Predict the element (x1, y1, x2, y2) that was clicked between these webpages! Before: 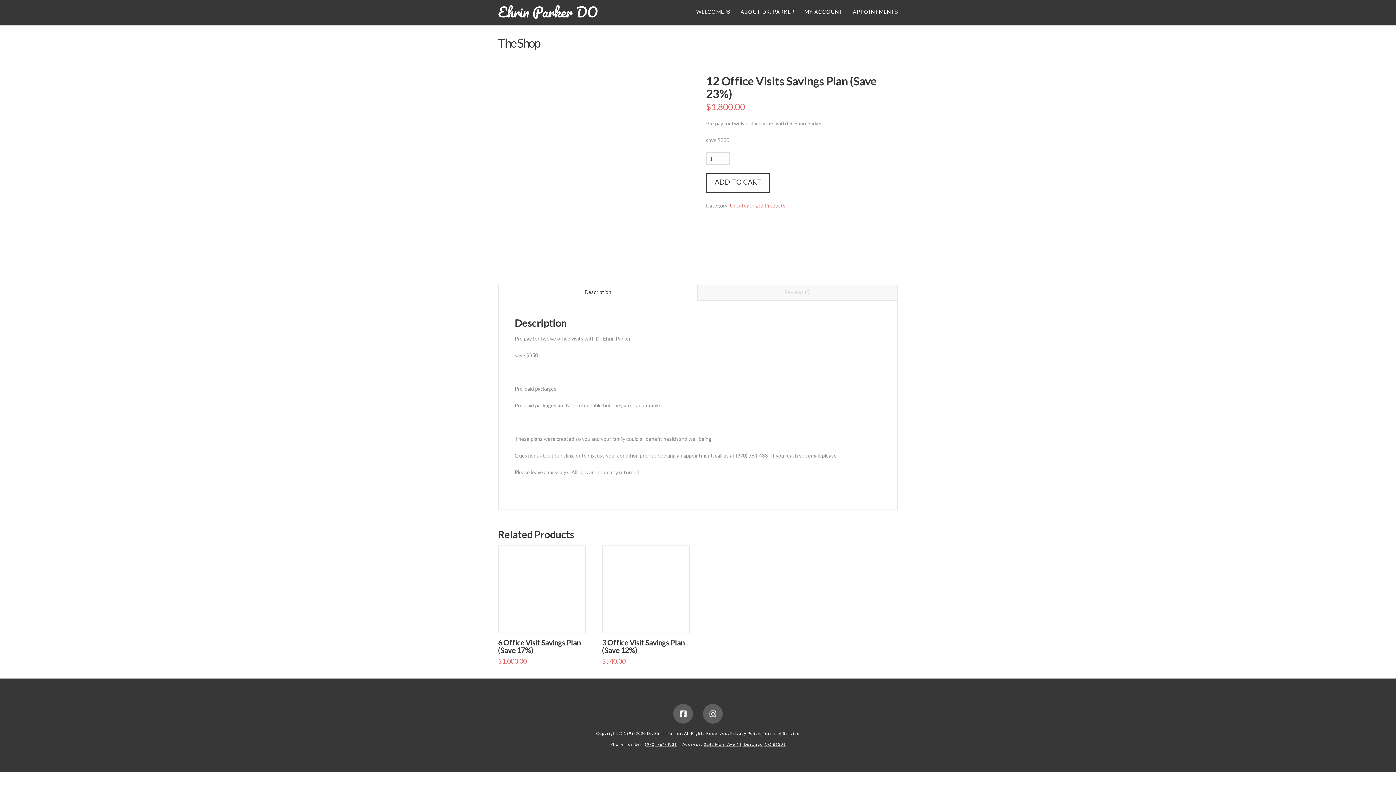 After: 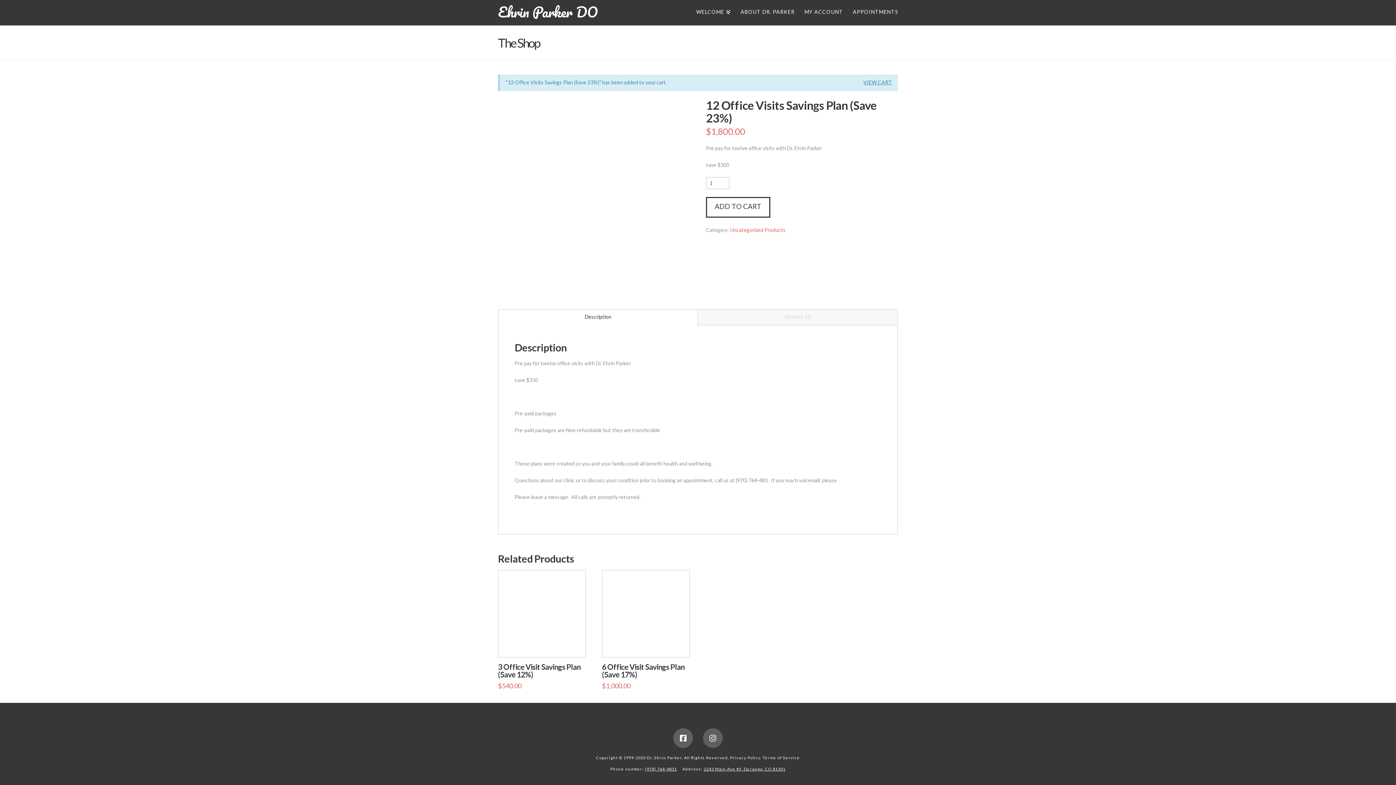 Action: label: ADD TO CART bbox: (706, 172, 770, 193)